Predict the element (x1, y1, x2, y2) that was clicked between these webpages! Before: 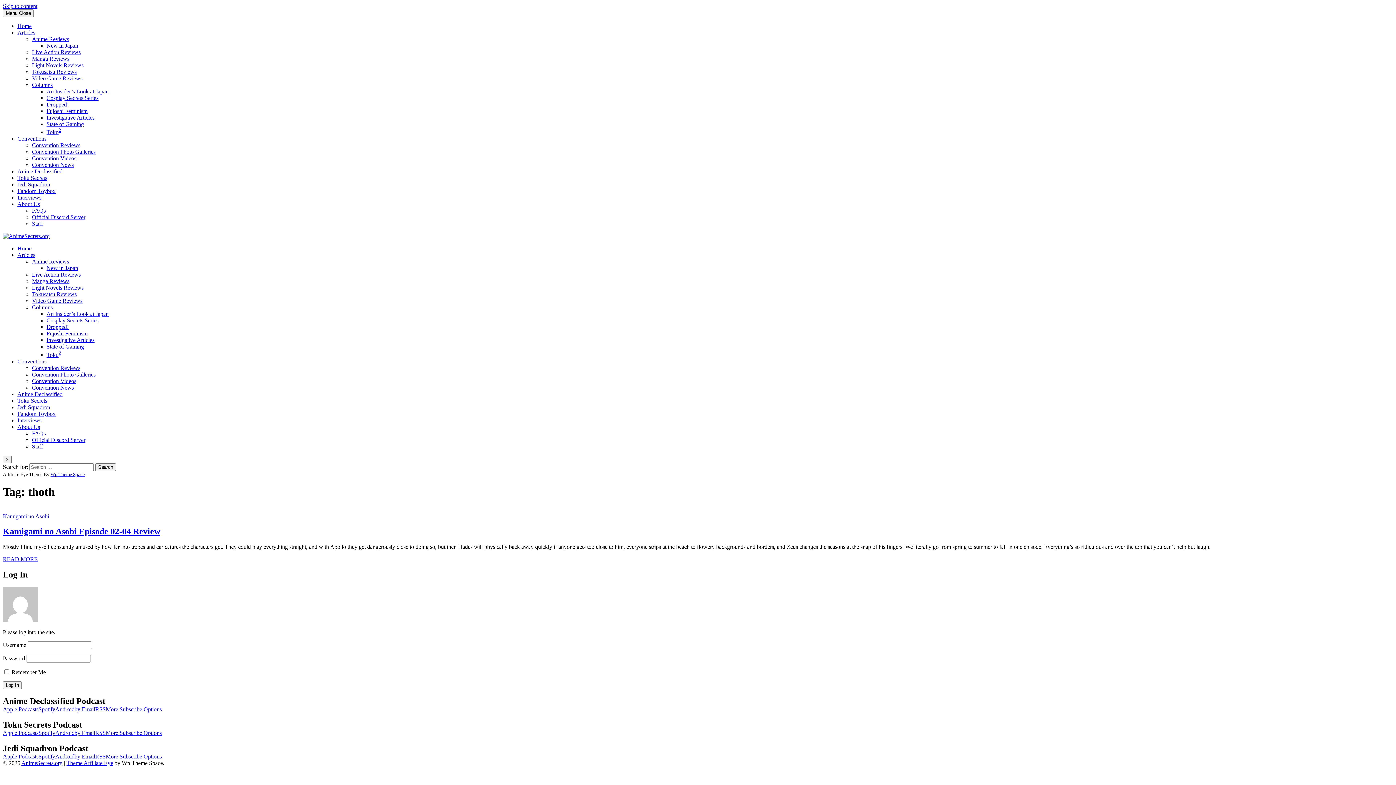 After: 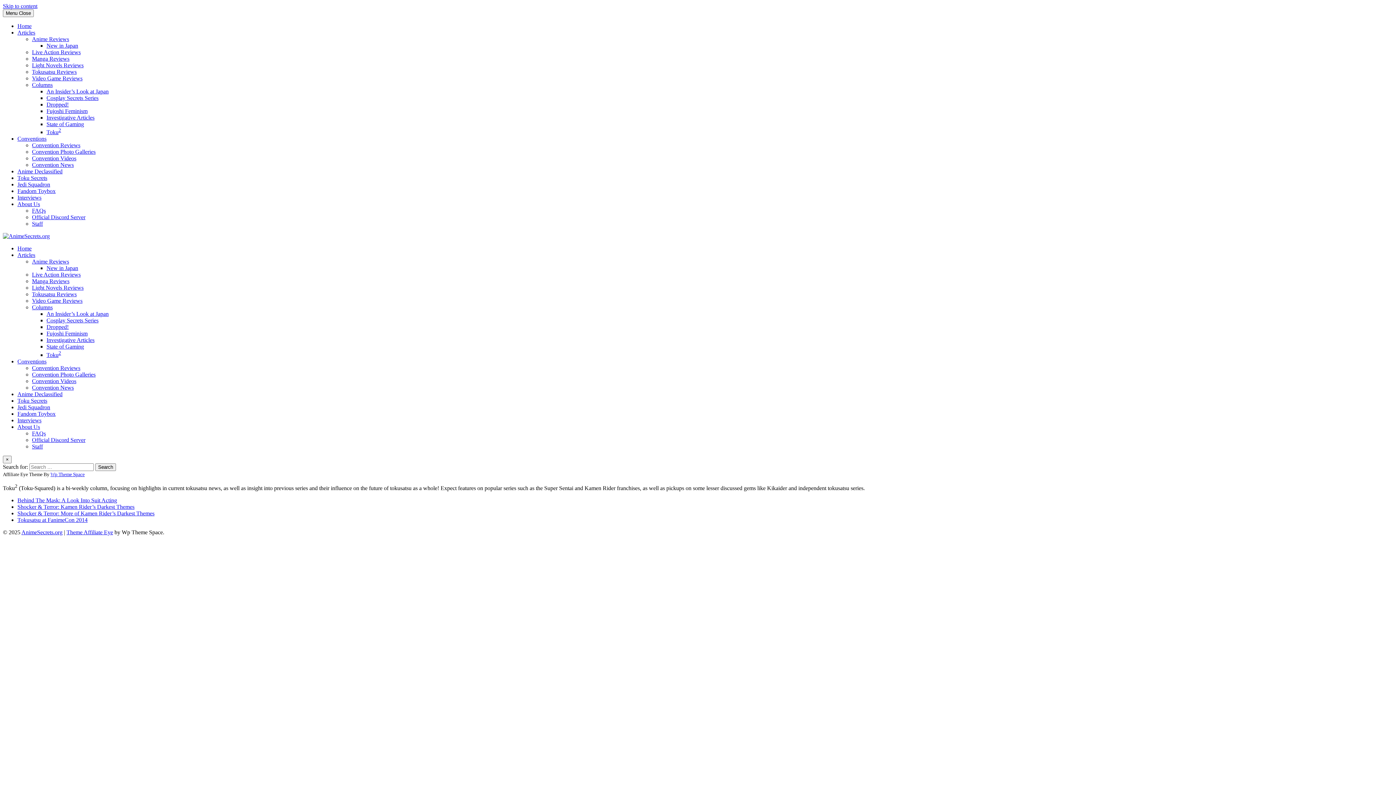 Action: bbox: (46, 351, 61, 358) label: Toku2